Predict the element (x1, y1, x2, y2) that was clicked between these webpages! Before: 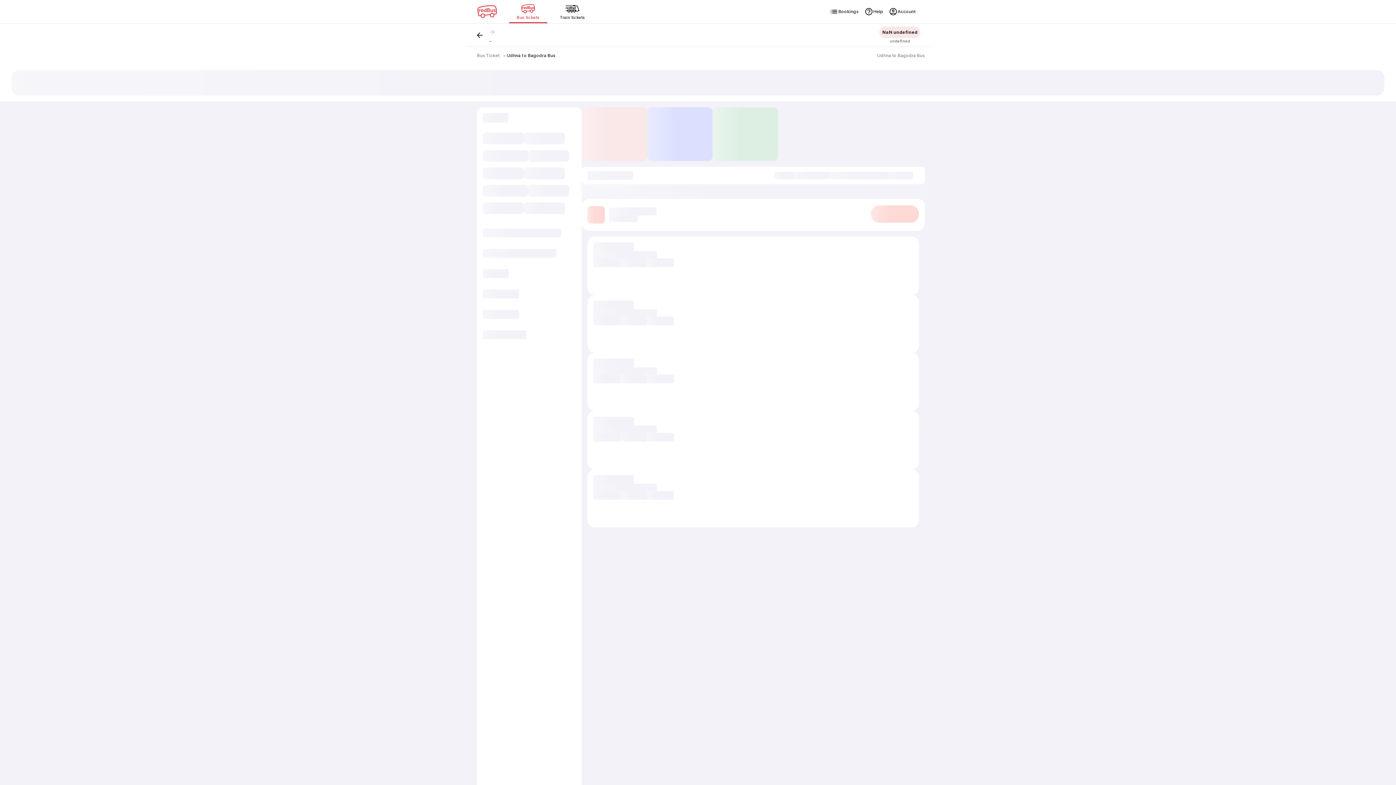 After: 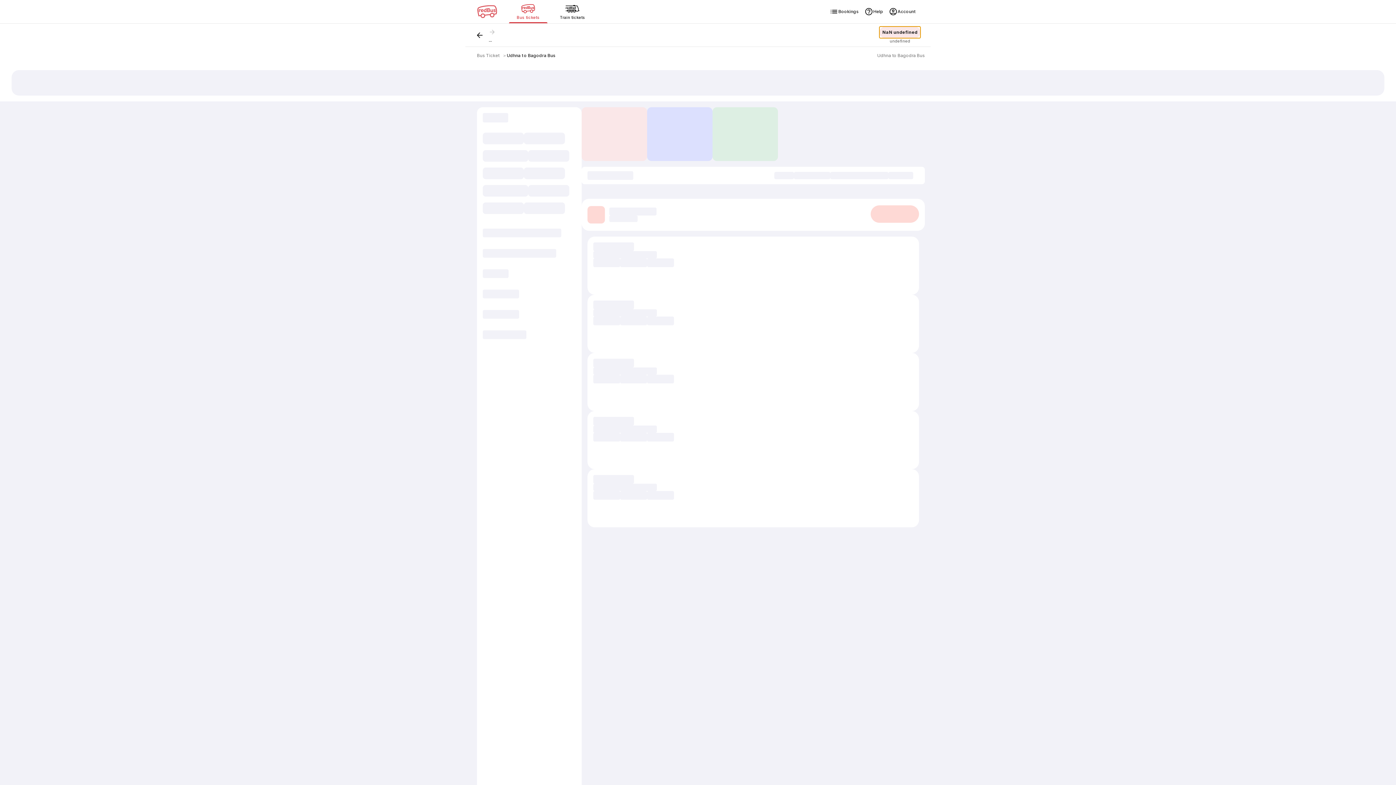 Action: bbox: (879, 26, 920, 38) label: NaN undefined